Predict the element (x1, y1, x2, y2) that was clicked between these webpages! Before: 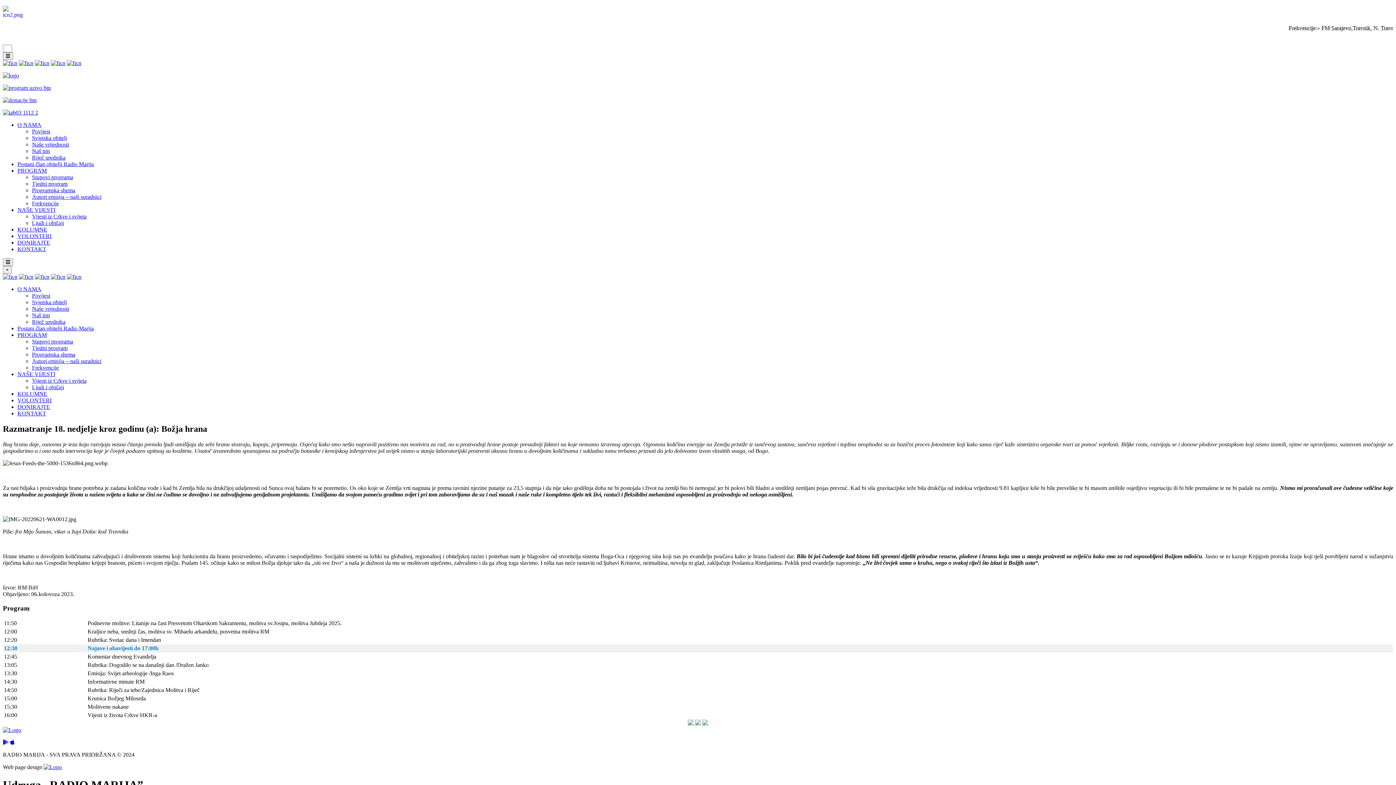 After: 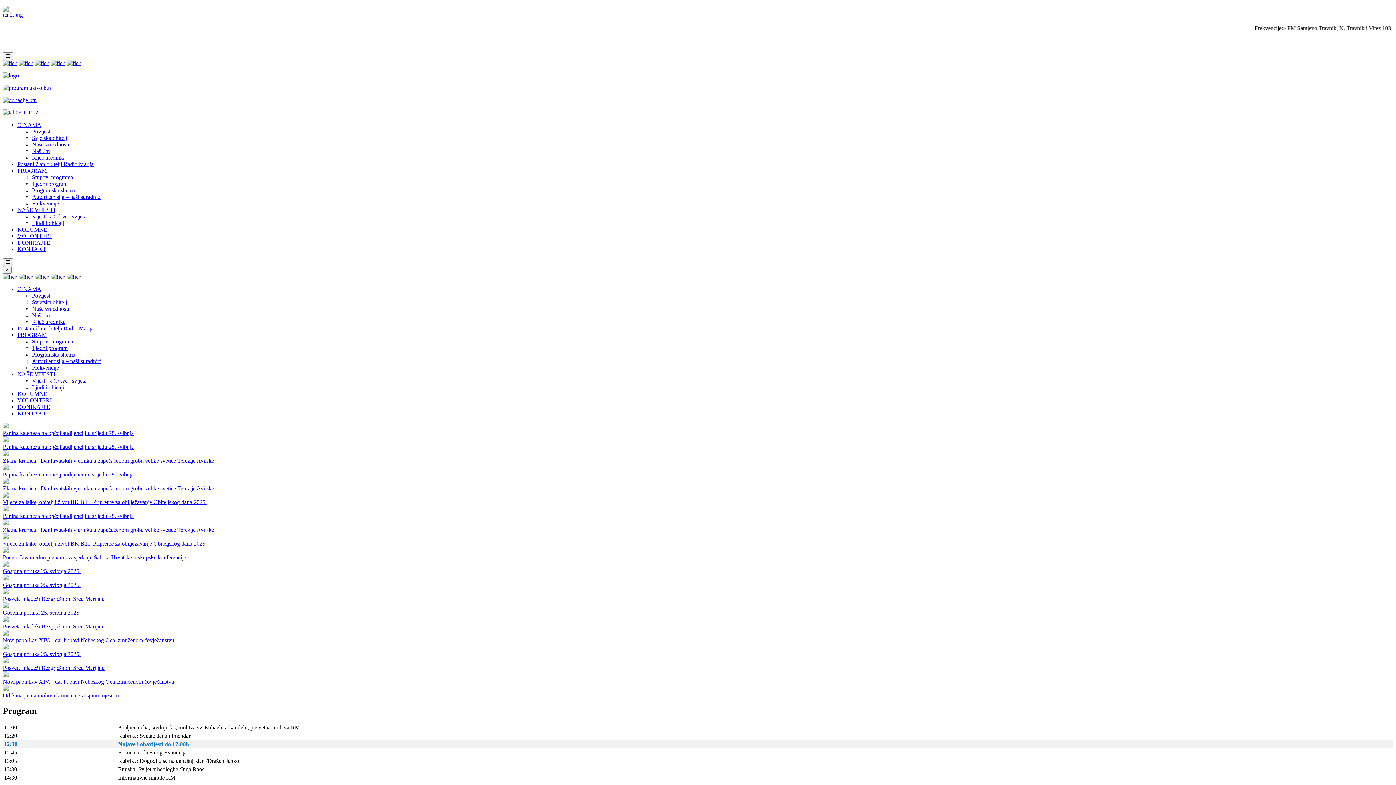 Action: bbox: (2, 72, 18, 78)